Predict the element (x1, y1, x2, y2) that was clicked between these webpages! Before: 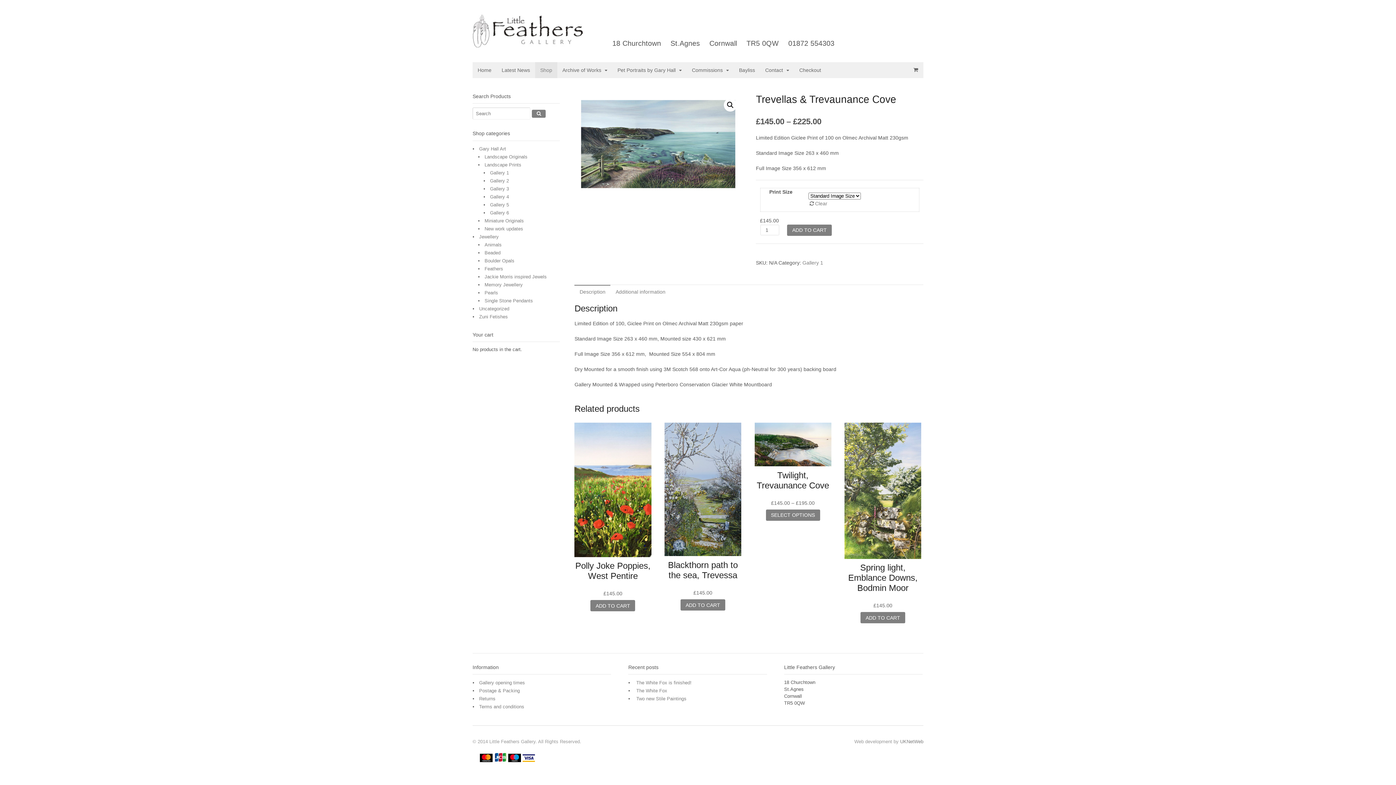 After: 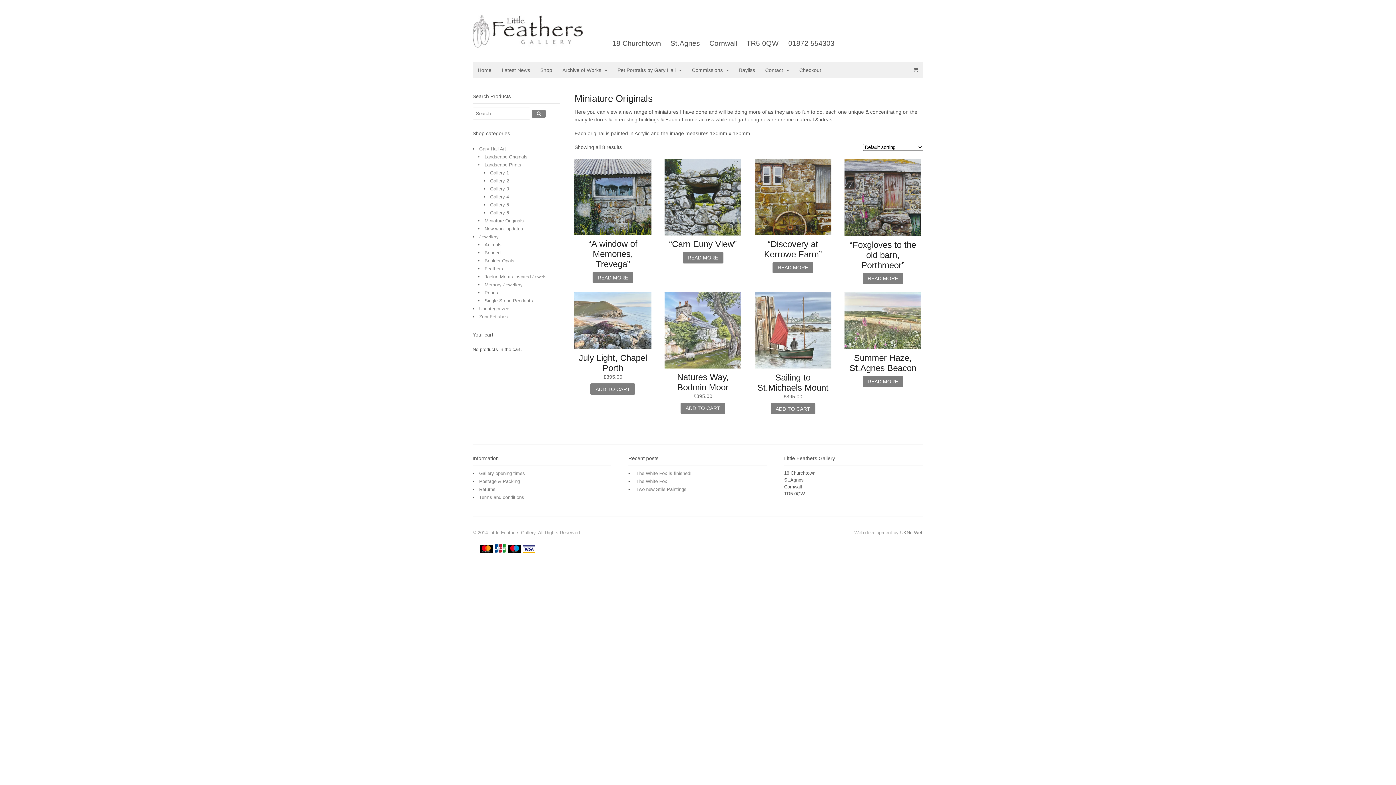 Action: bbox: (484, 218, 524, 223) label: Miniature Originals